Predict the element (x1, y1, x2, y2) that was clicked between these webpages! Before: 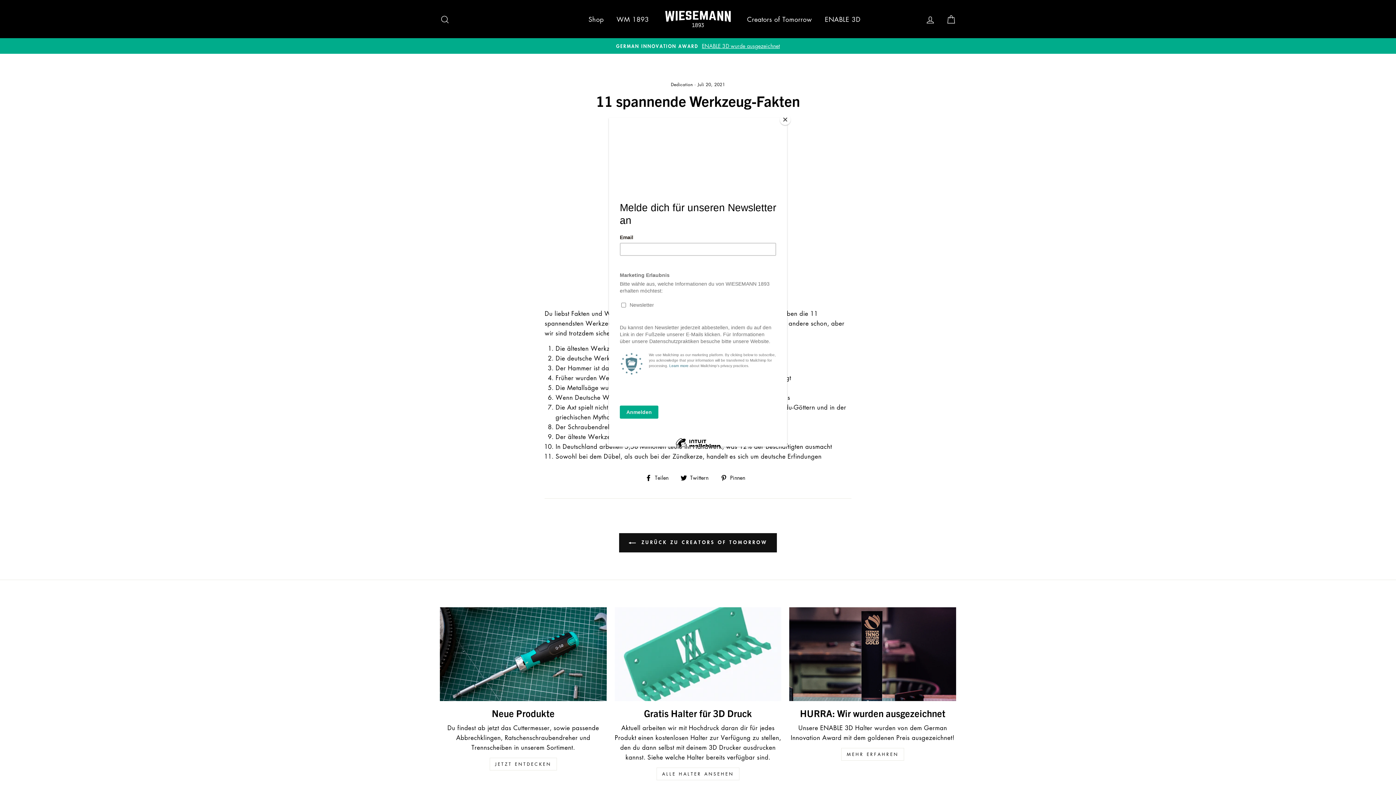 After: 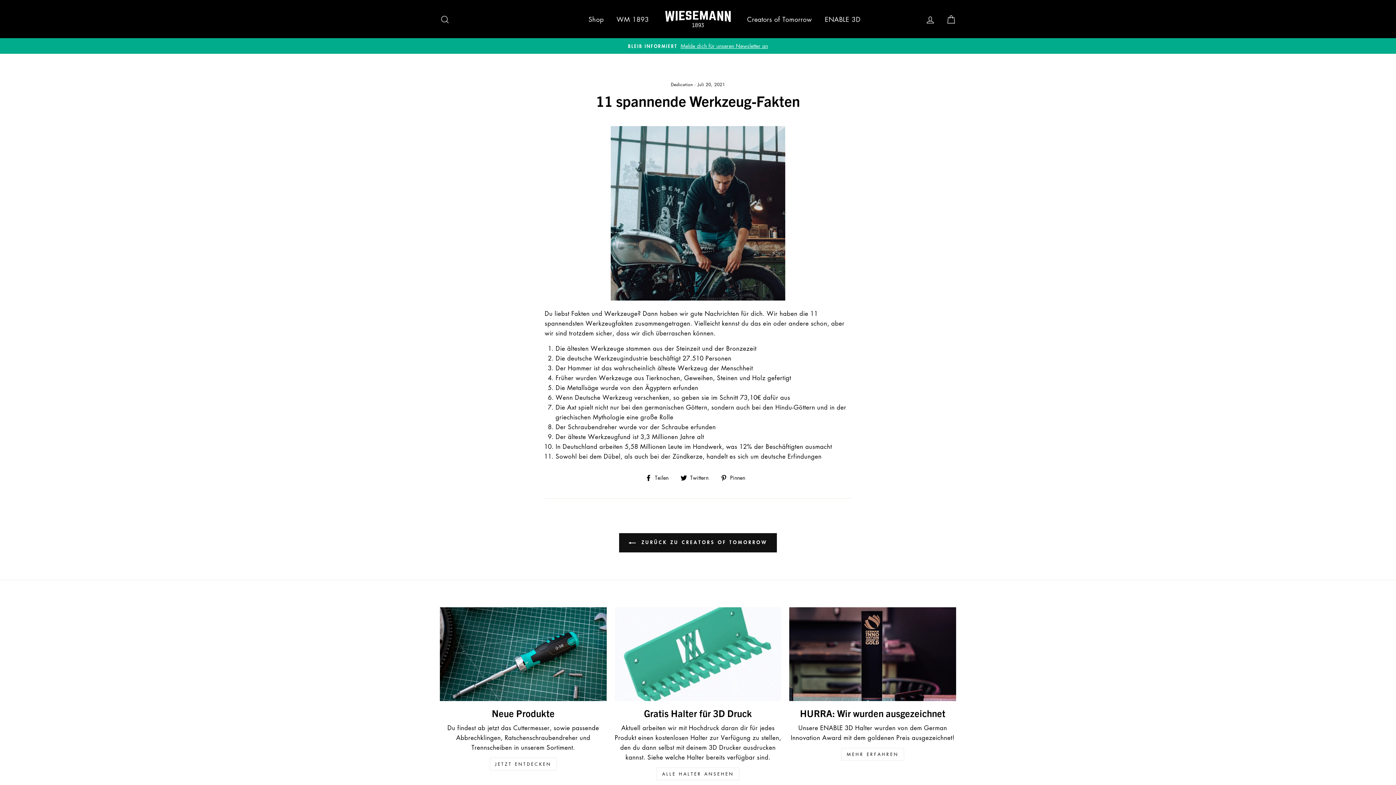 Action: bbox: (780, 114, 790, 125) label: Close